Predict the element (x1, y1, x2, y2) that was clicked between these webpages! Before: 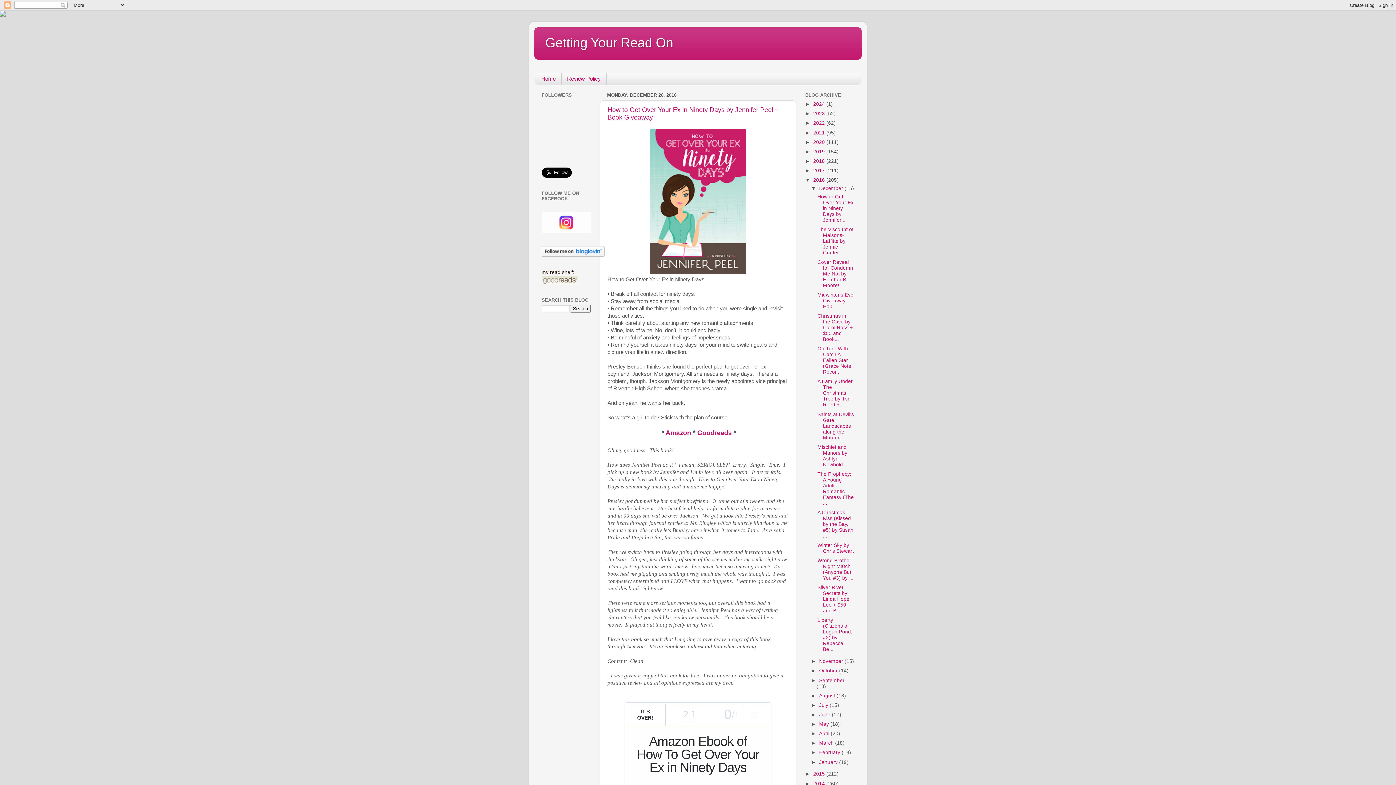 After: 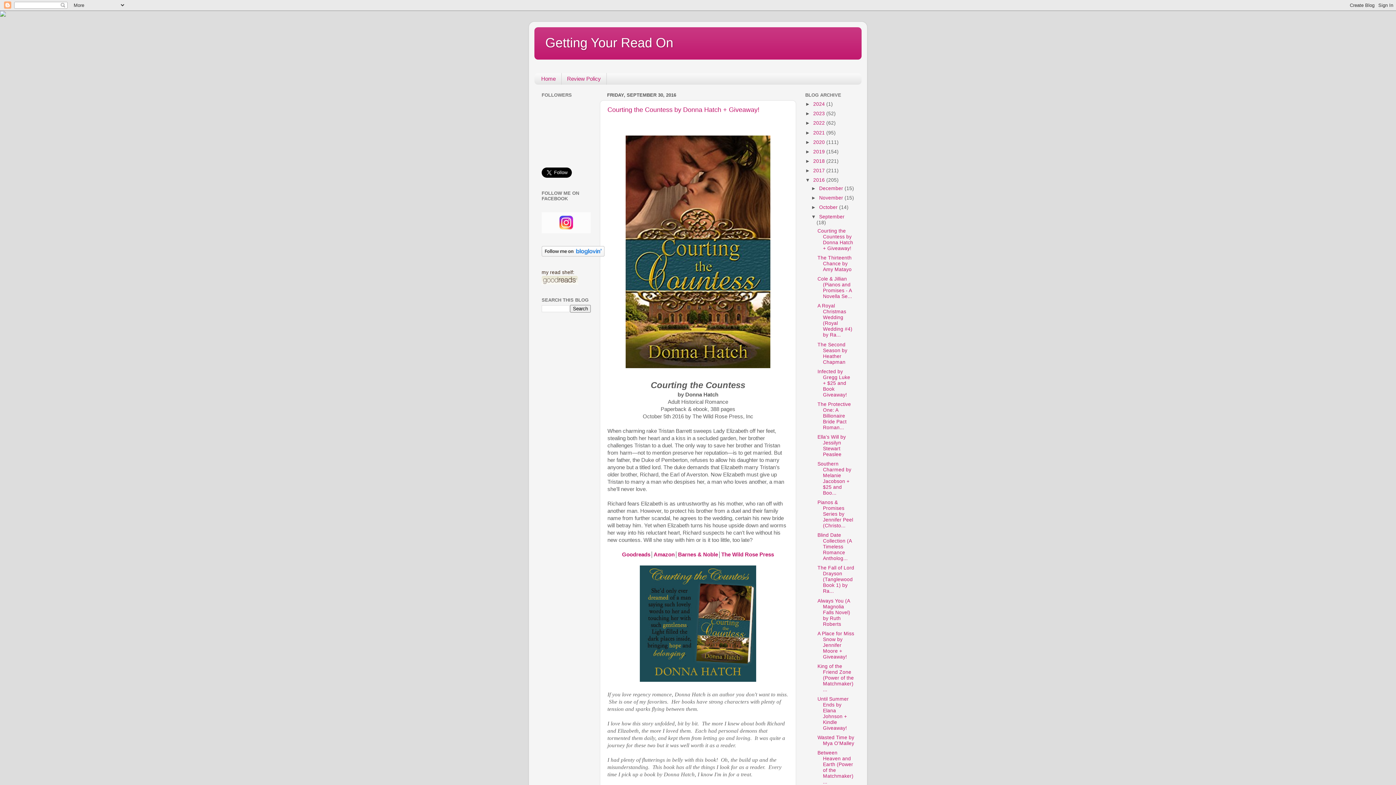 Action: label: September  bbox: (819, 678, 844, 683)